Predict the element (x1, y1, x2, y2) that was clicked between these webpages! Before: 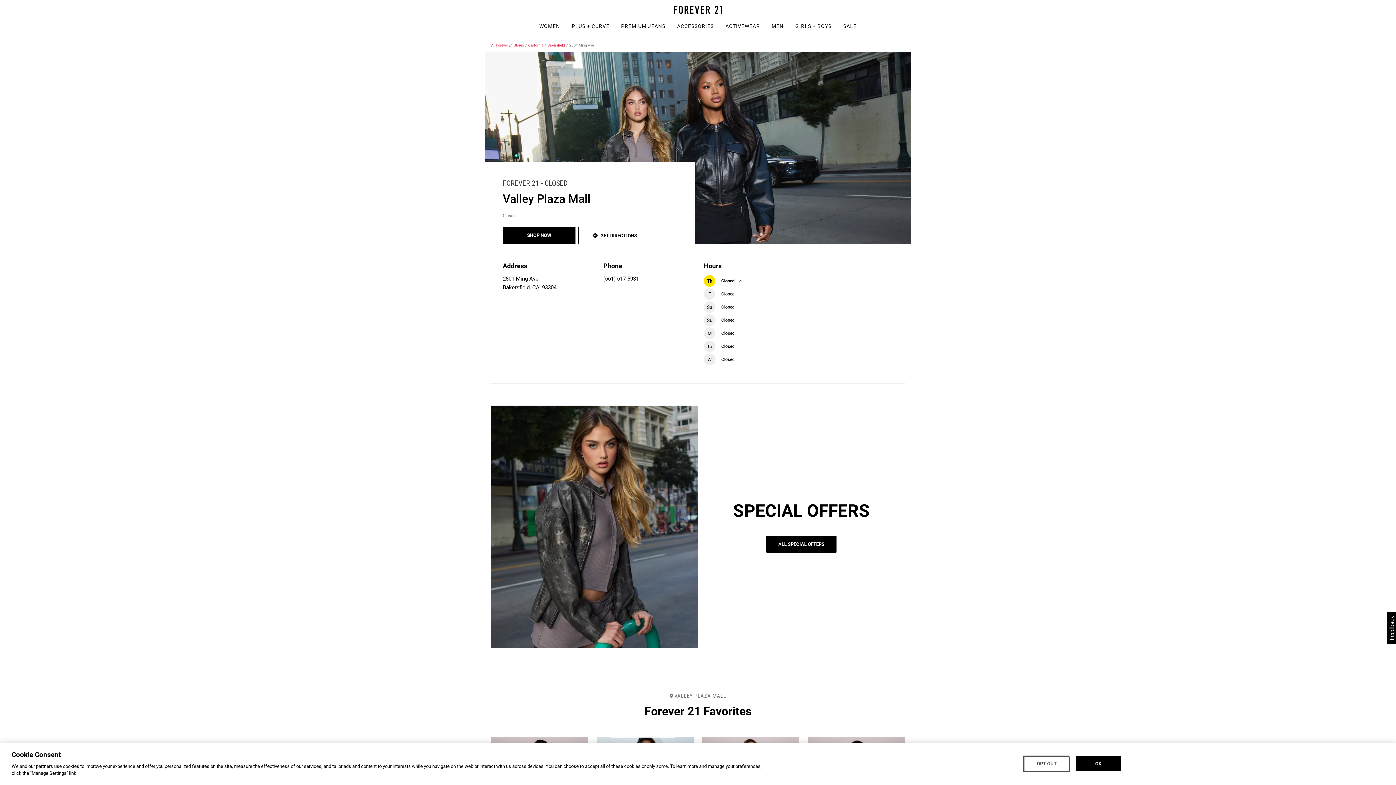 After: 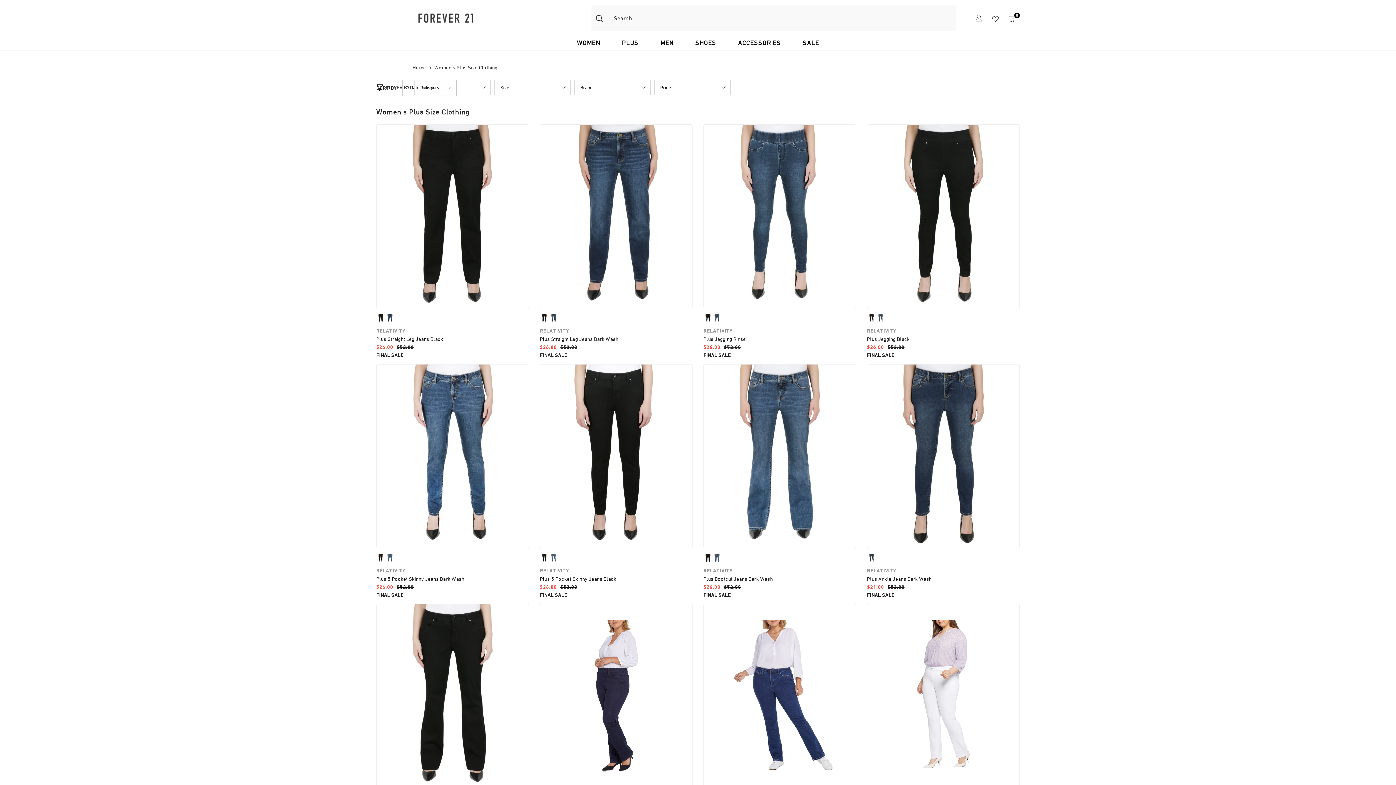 Action: label: PLUS + CURVE bbox: (566, 13, 615, 38)